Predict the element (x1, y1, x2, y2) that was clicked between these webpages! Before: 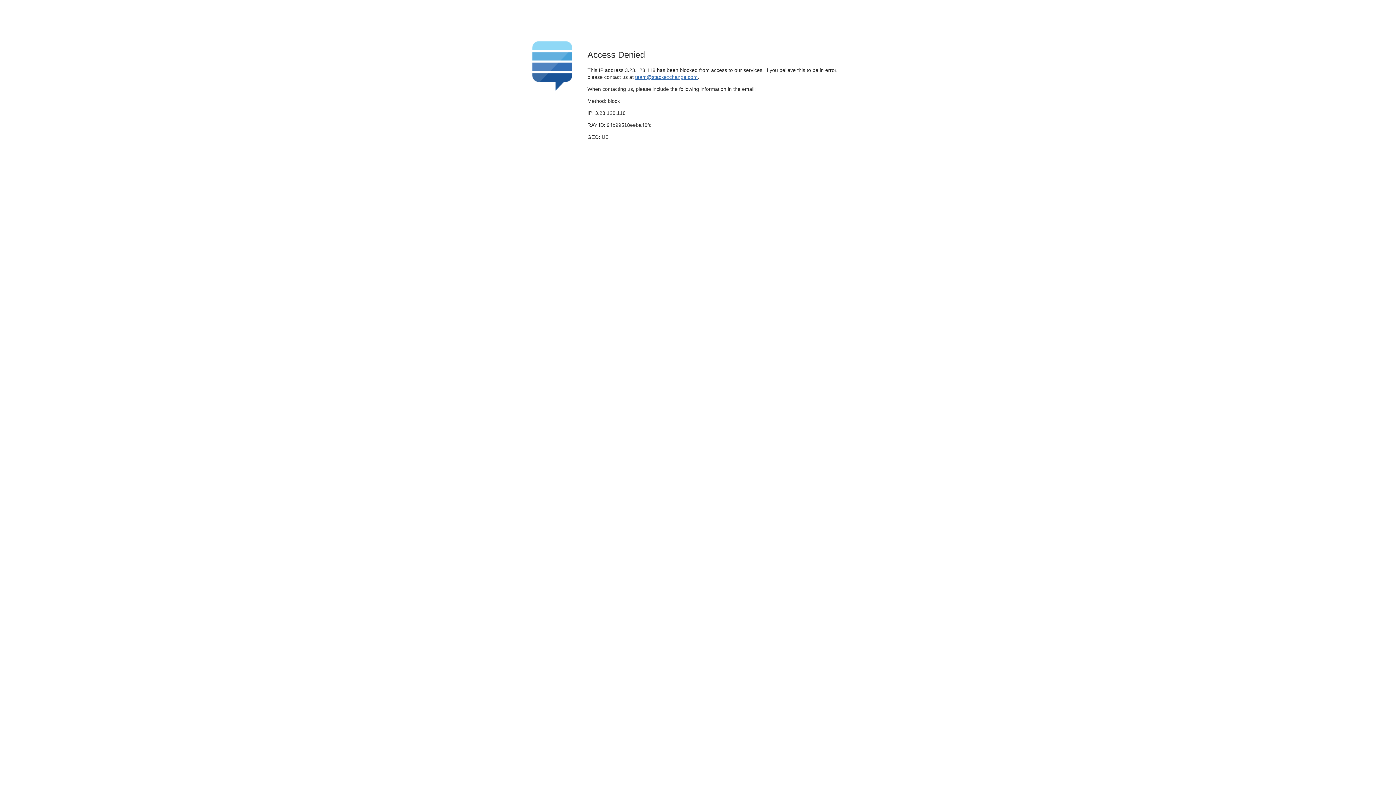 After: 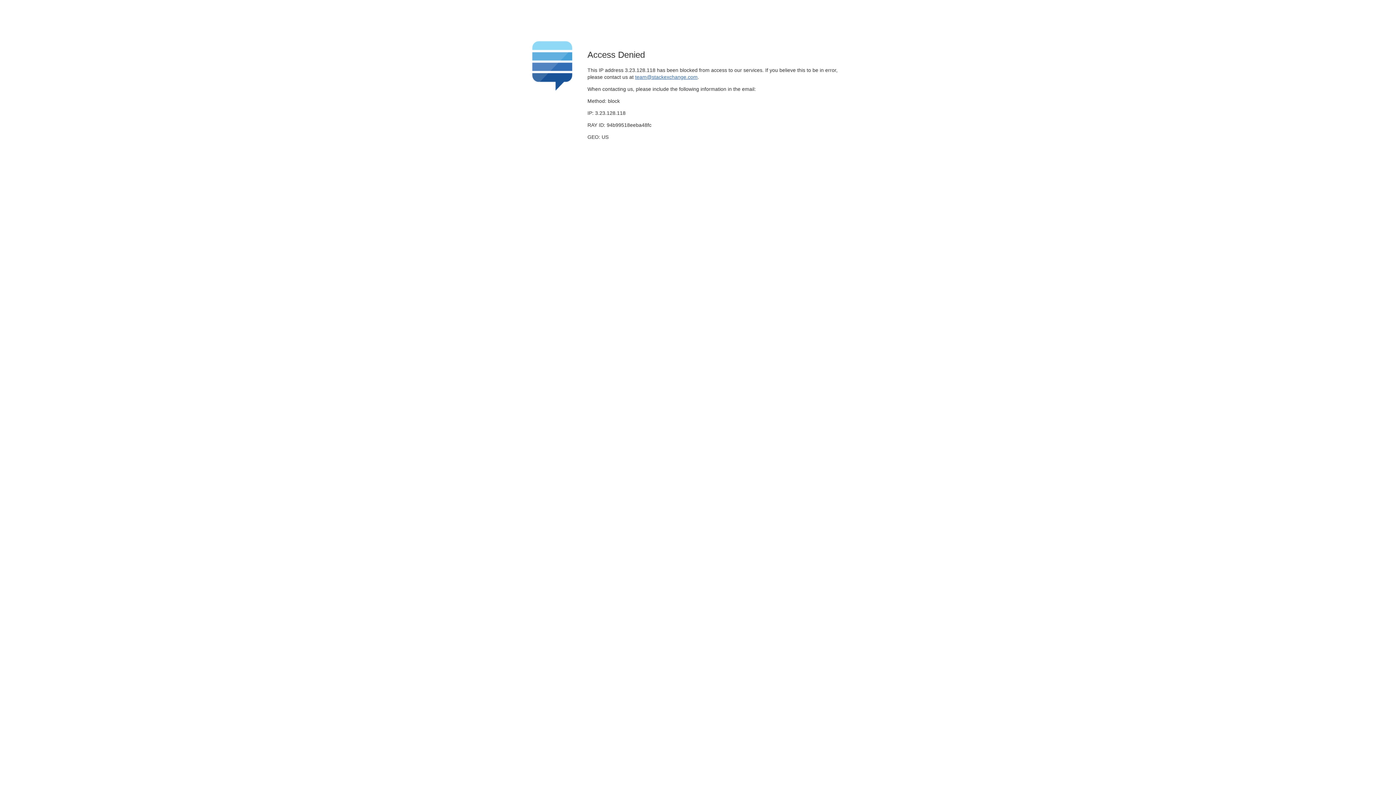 Action: bbox: (635, 74, 697, 79) label: team@stackexchange.com